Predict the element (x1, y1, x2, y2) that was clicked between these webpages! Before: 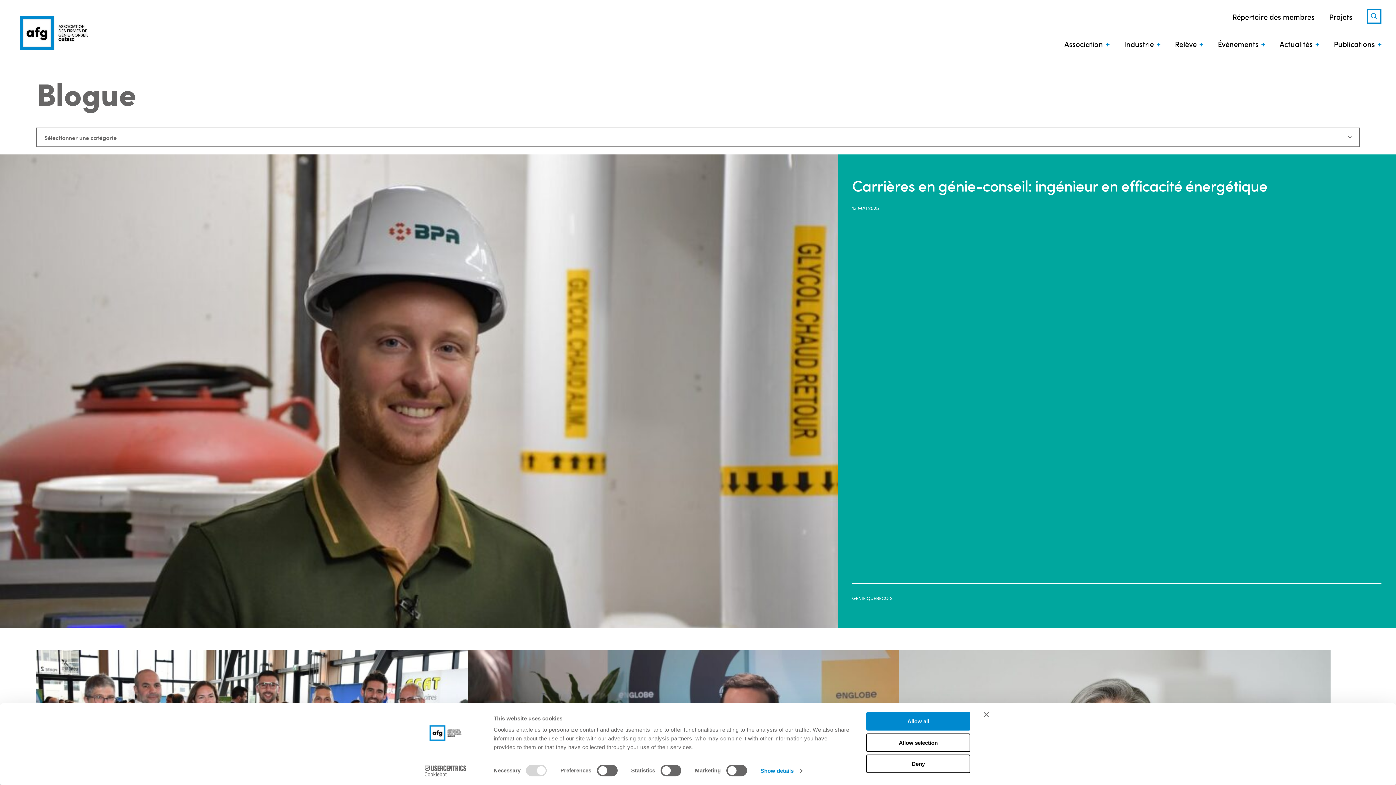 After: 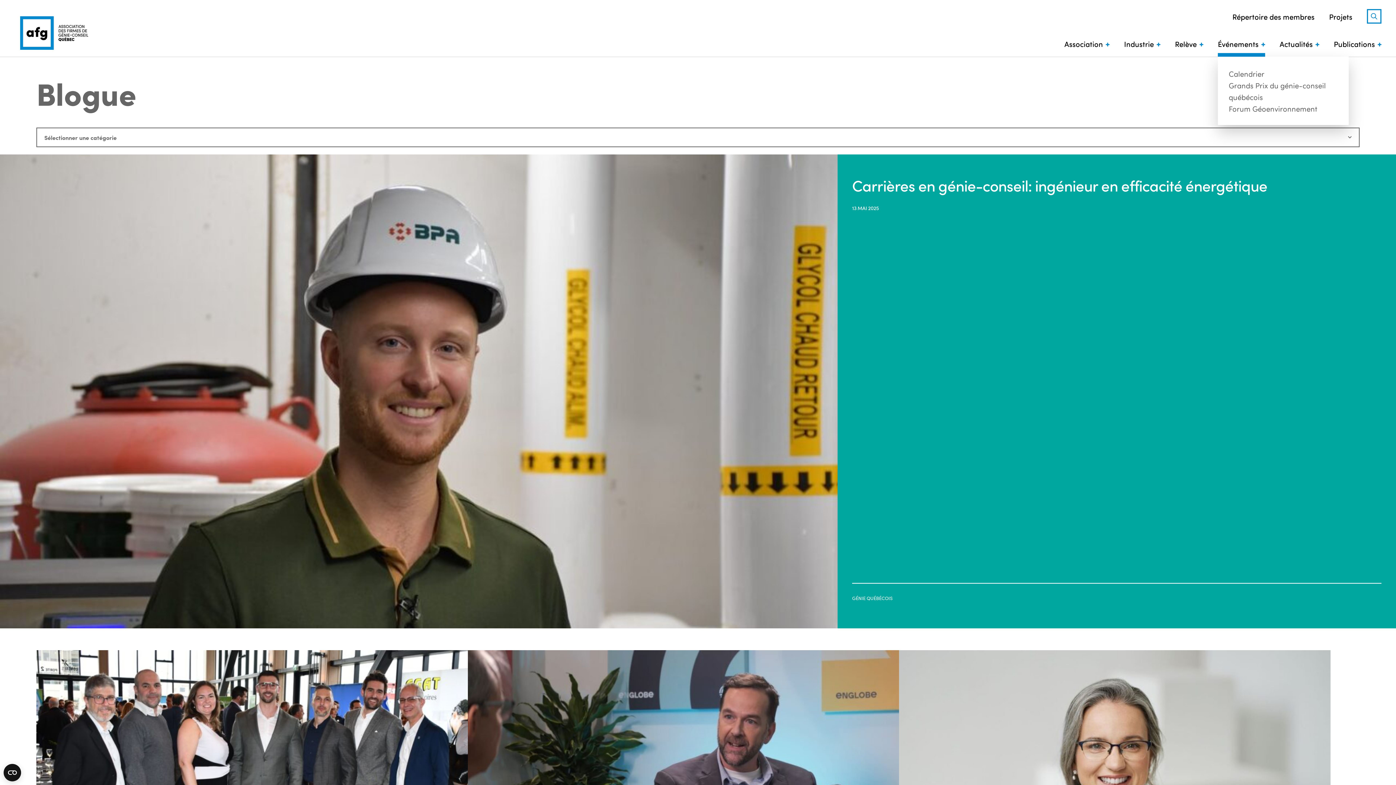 Action: bbox: (1218, 38, 1265, 48) label: Événements